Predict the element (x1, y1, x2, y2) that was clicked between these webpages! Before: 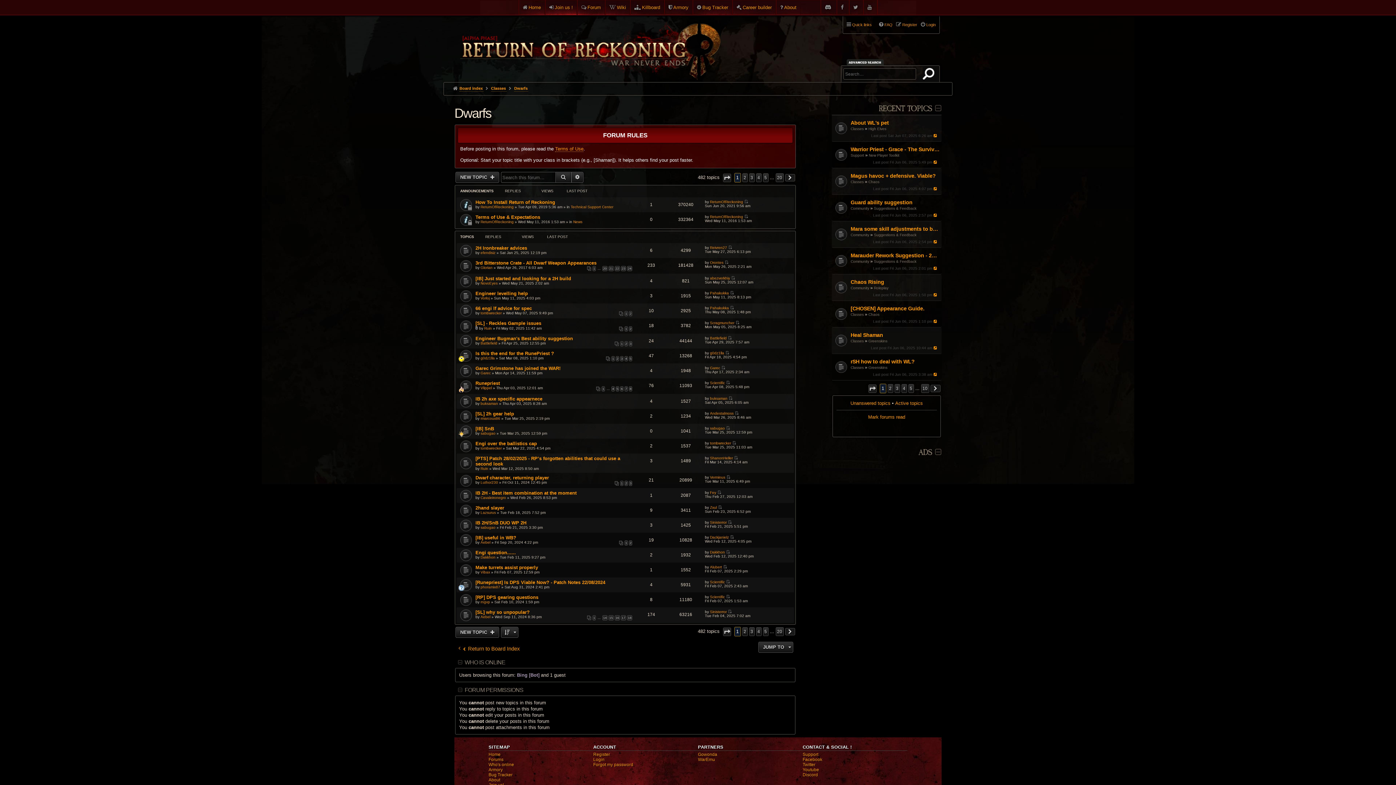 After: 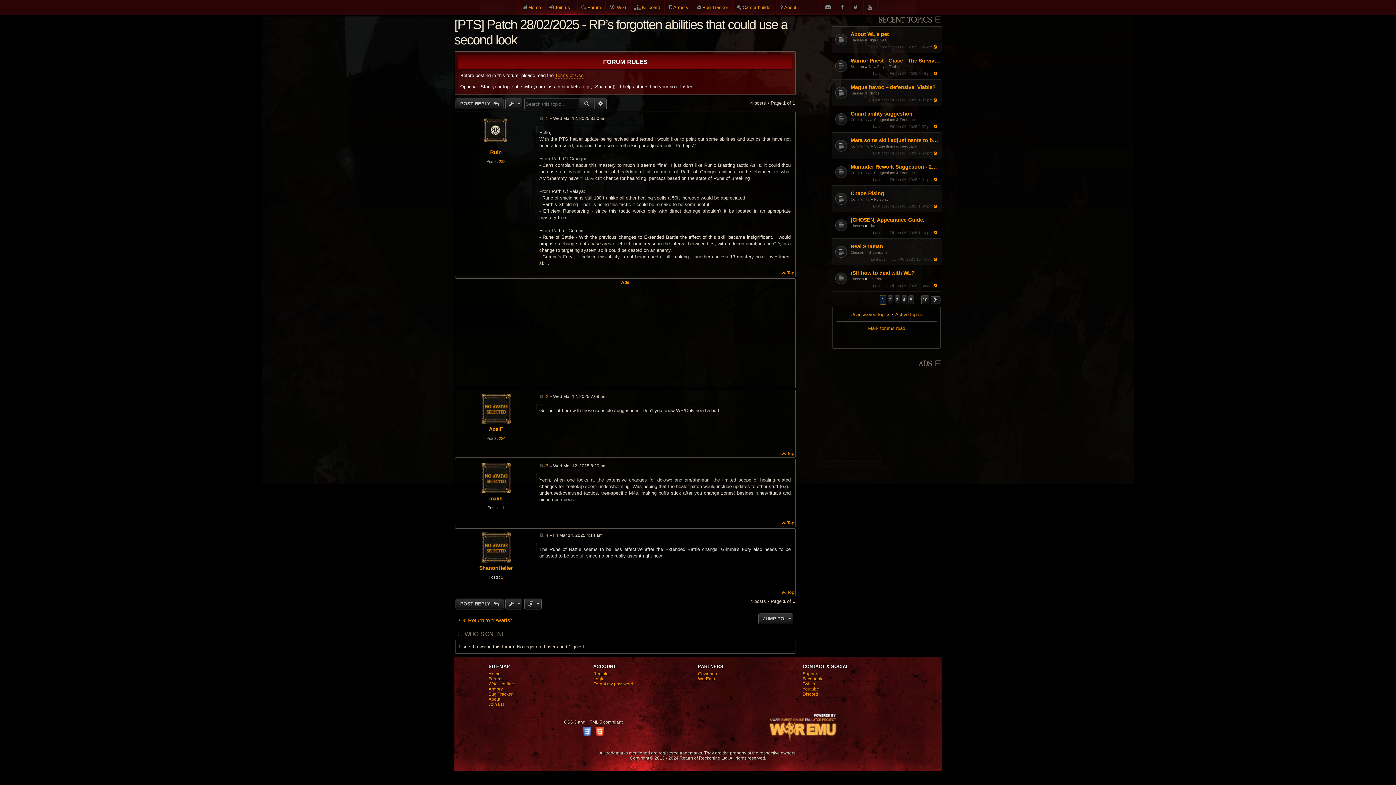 Action: bbox: (734, 456, 738, 460) label: View the latest post